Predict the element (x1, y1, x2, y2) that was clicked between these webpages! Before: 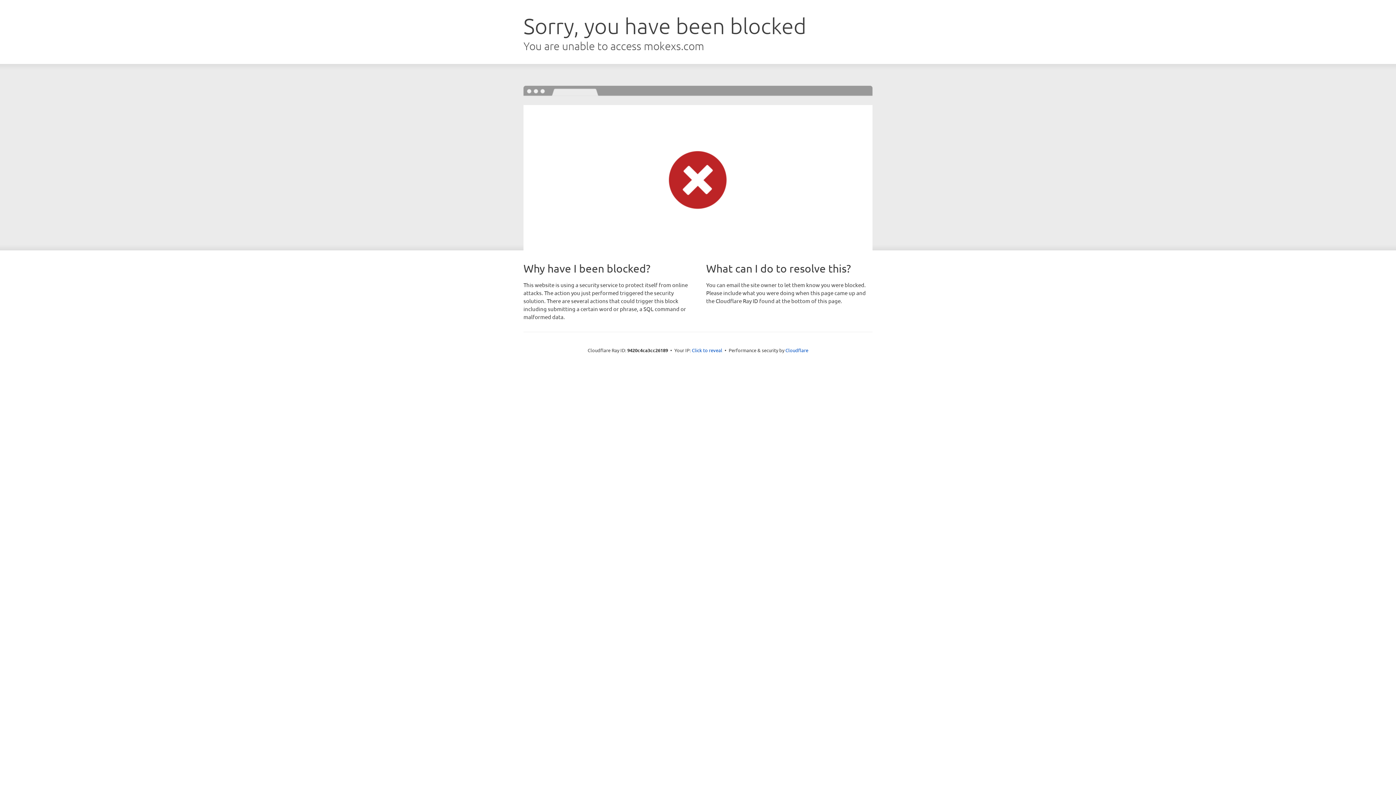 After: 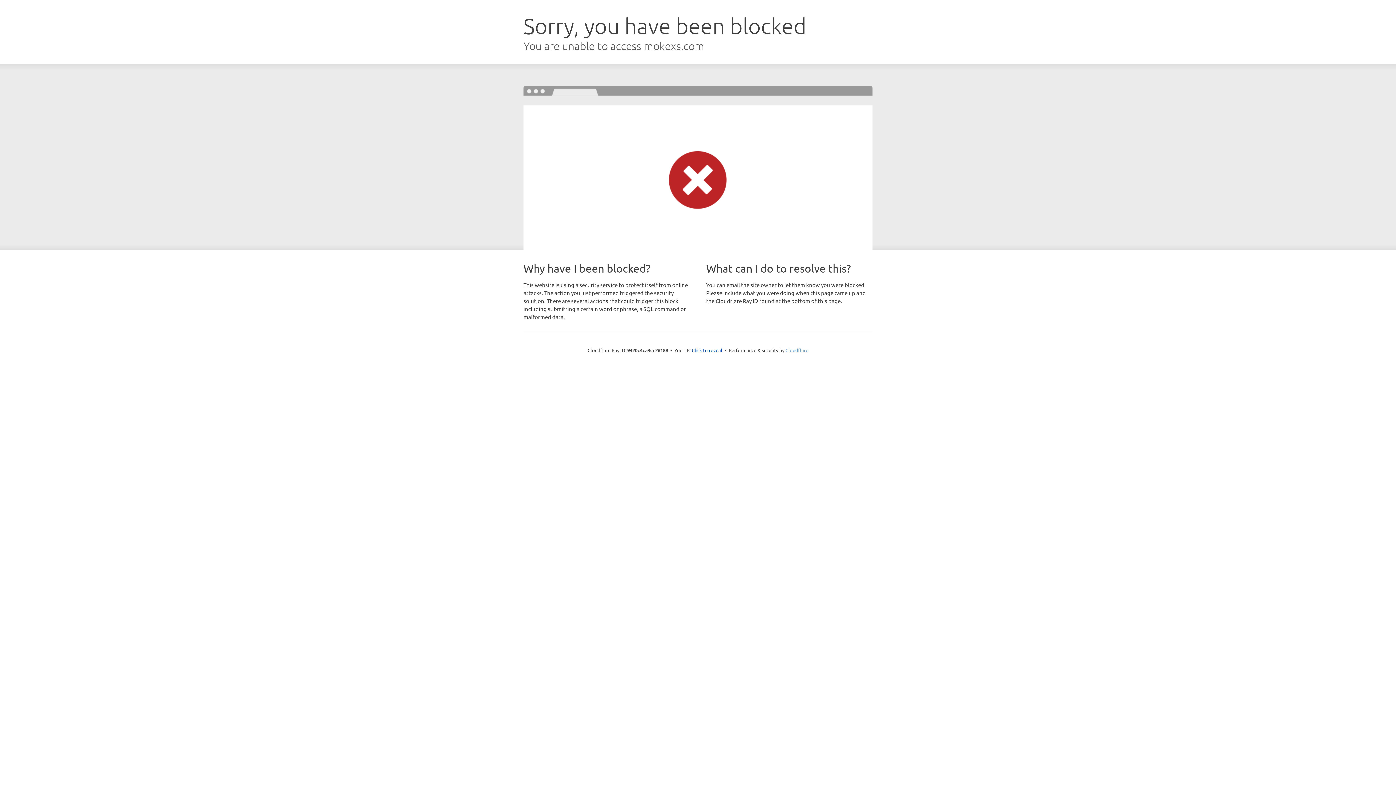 Action: label: Cloudflare bbox: (785, 347, 808, 353)